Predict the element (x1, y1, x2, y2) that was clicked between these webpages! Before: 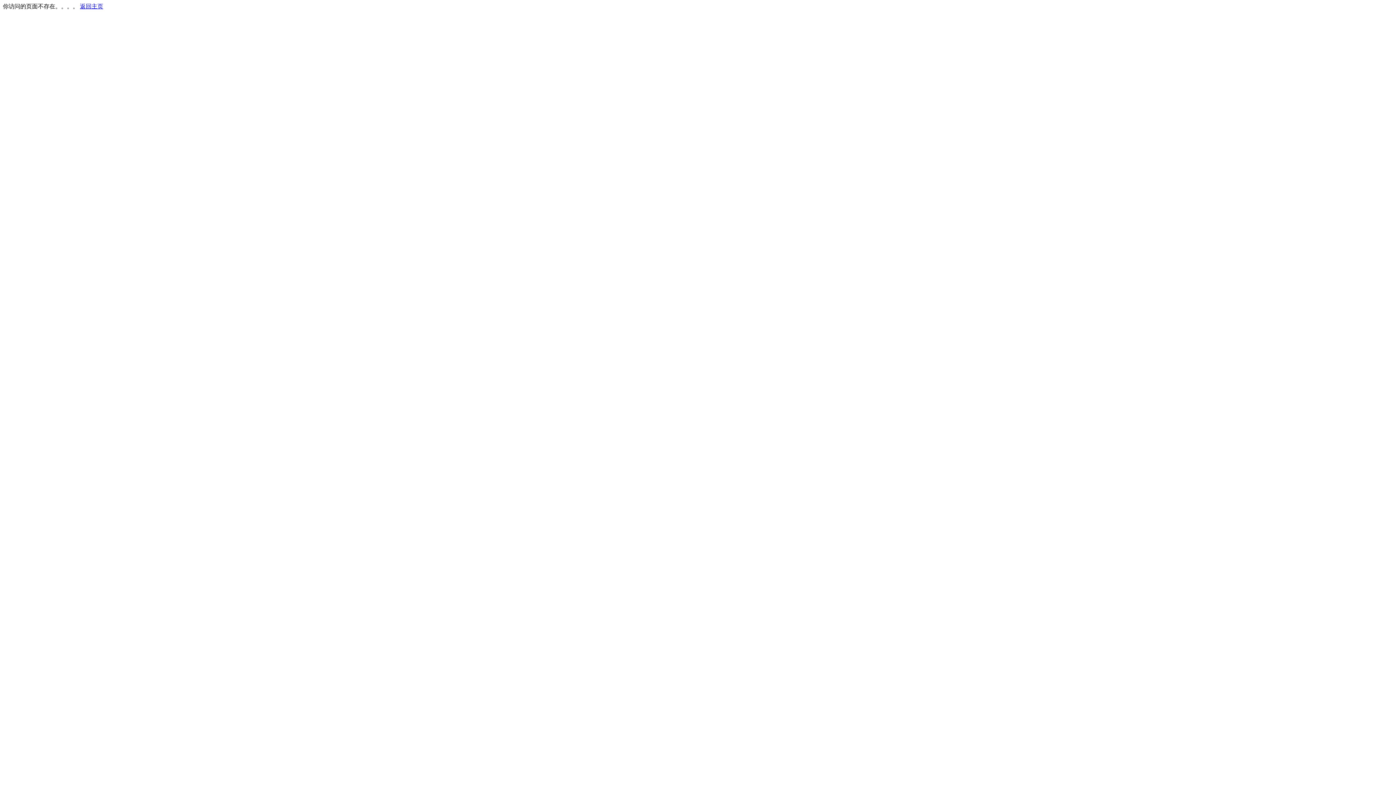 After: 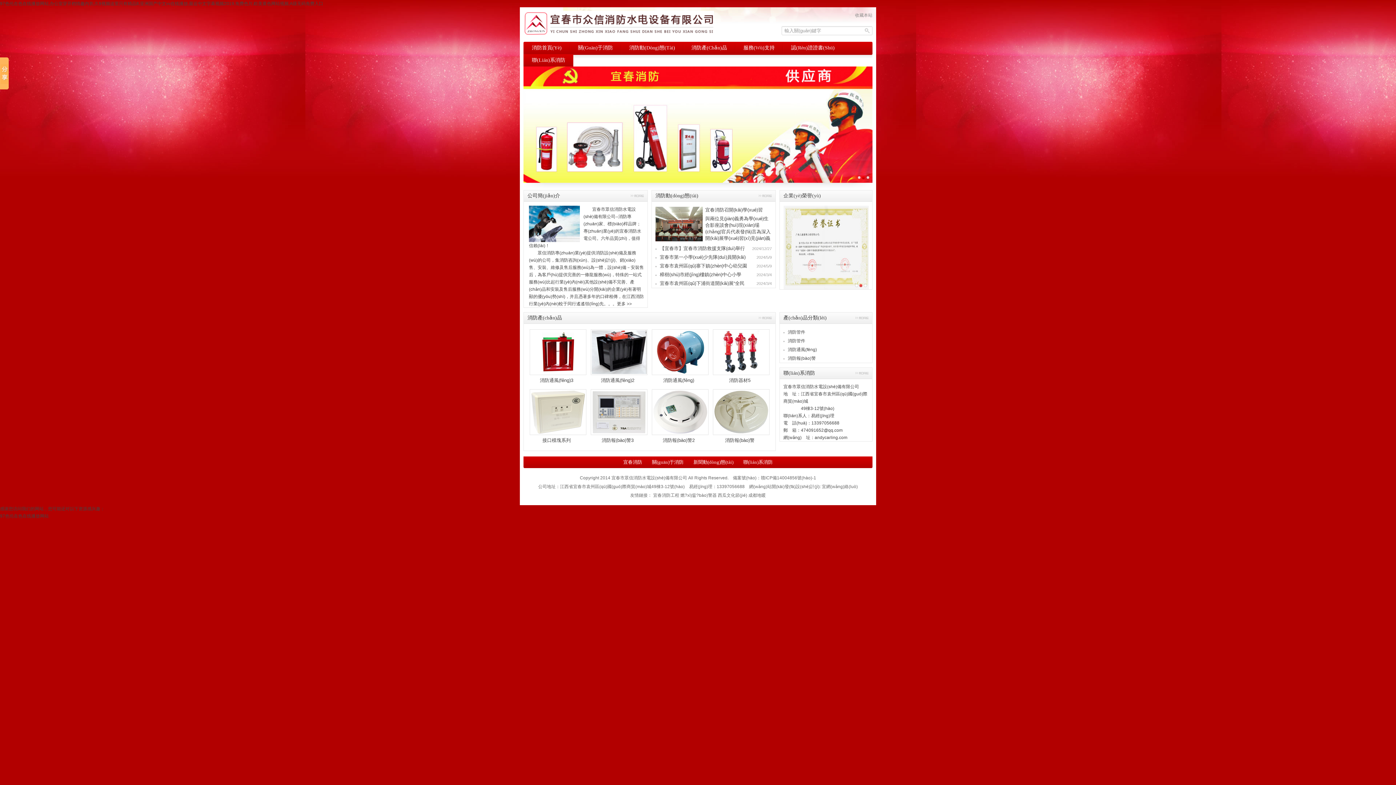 Action: label: 返回主页 bbox: (80, 3, 103, 9)